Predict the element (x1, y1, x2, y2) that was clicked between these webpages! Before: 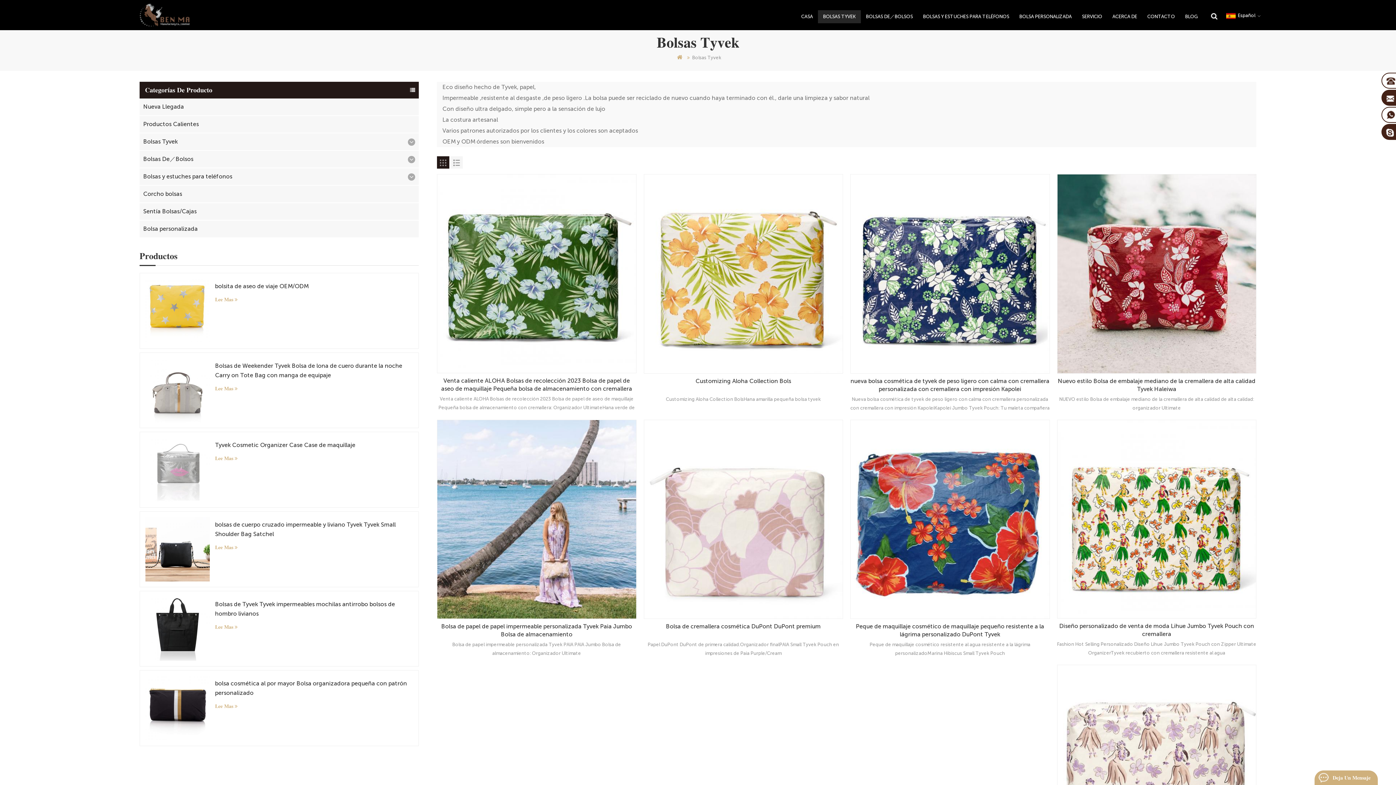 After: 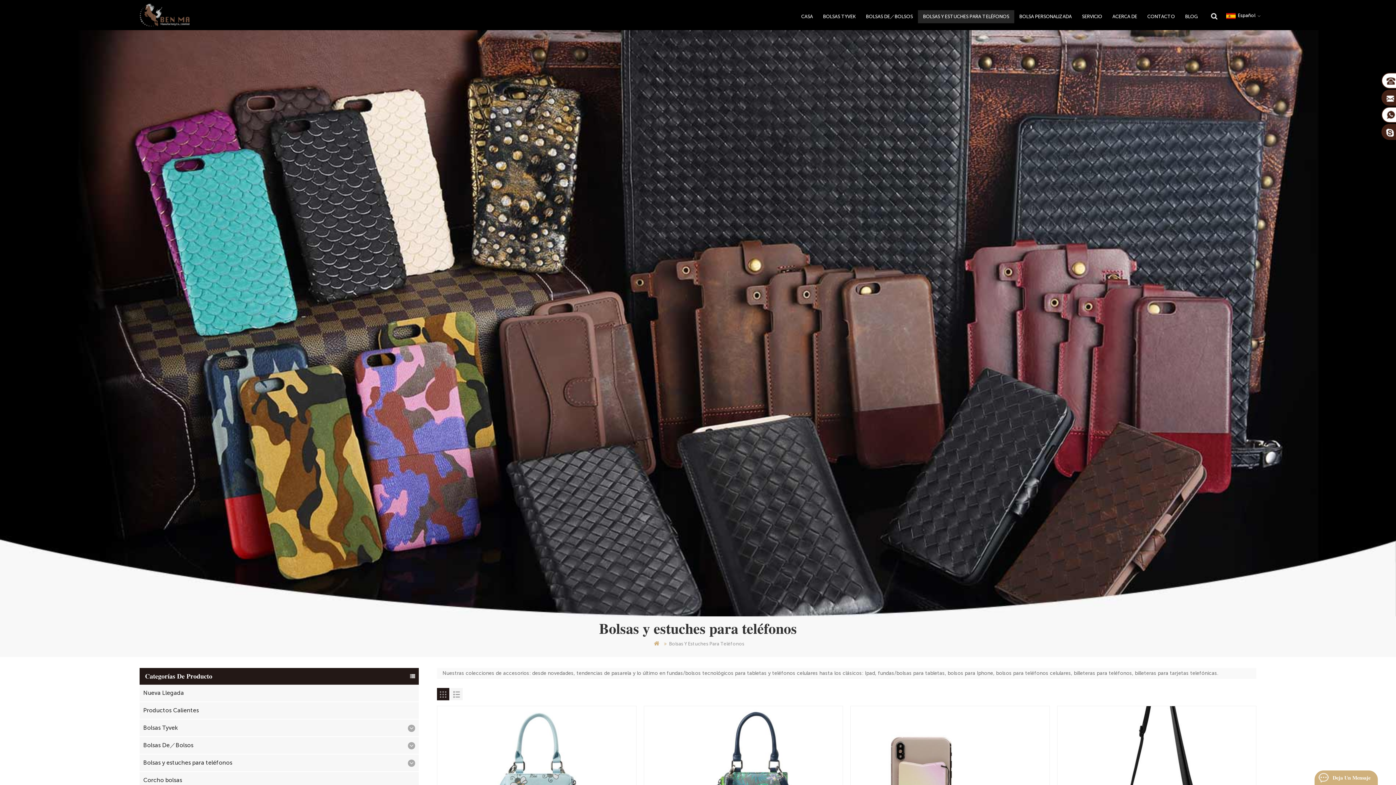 Action: label: BOLSAS Y ESTUCHES PARA TELÉFONOS bbox: (918, 10, 1014, 23)